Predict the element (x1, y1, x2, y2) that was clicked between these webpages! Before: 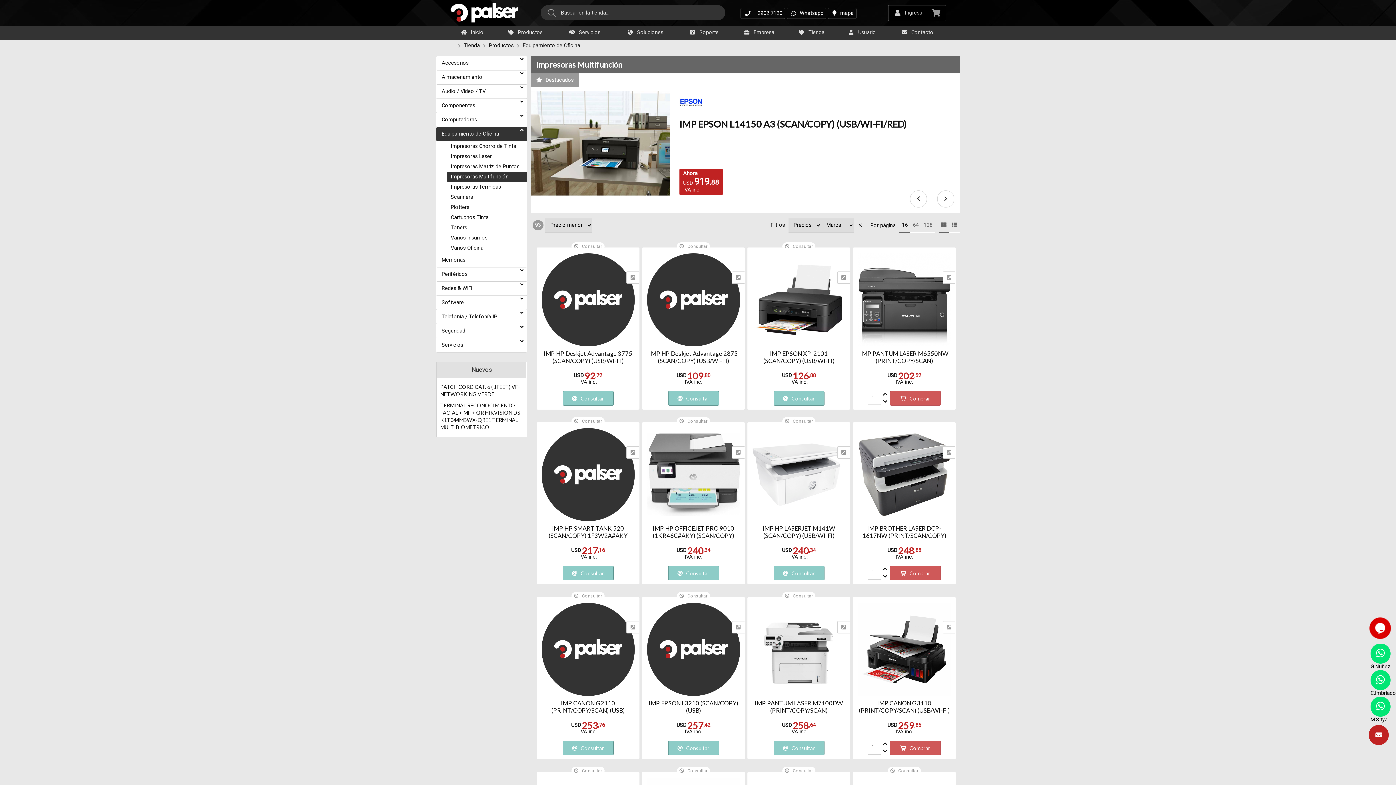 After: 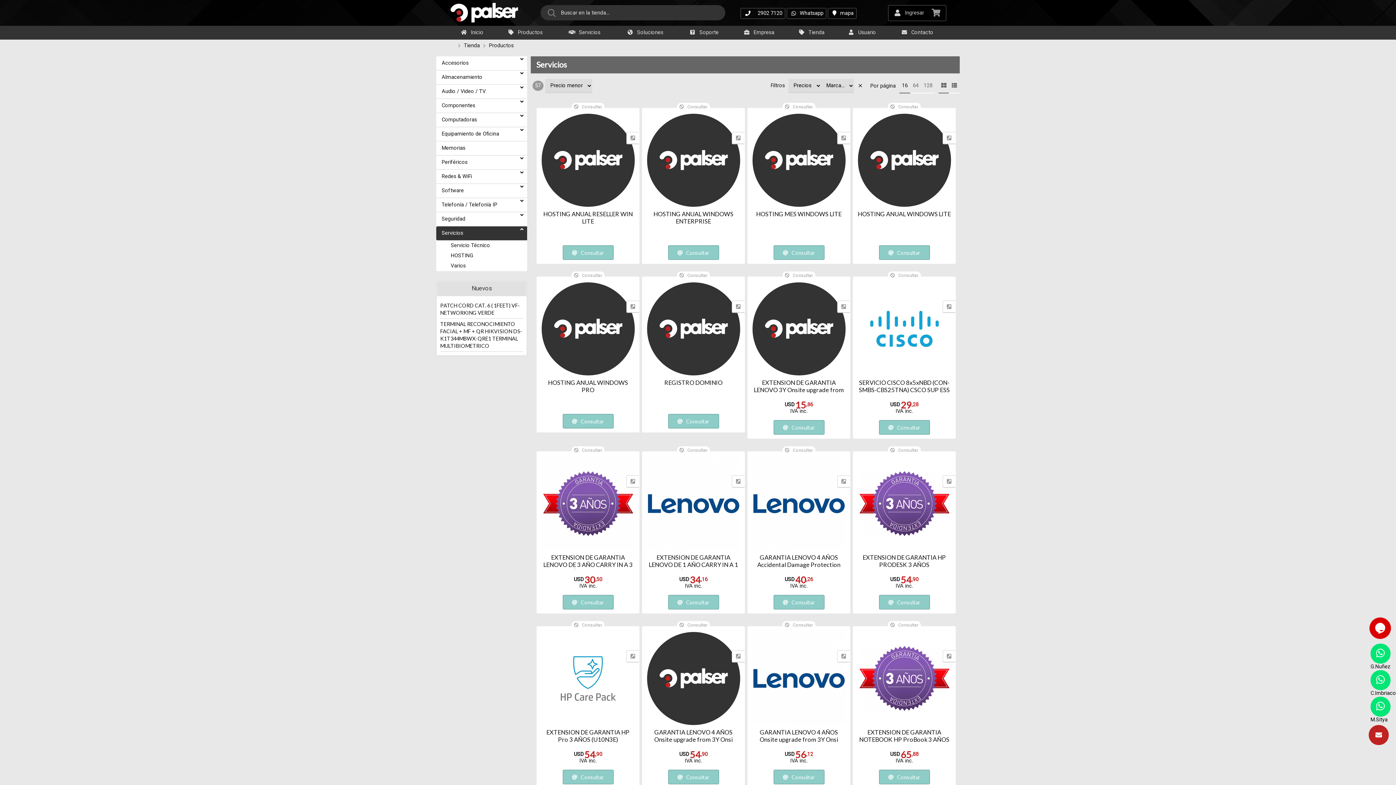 Action: bbox: (436, 338, 516, 352) label: Servicios